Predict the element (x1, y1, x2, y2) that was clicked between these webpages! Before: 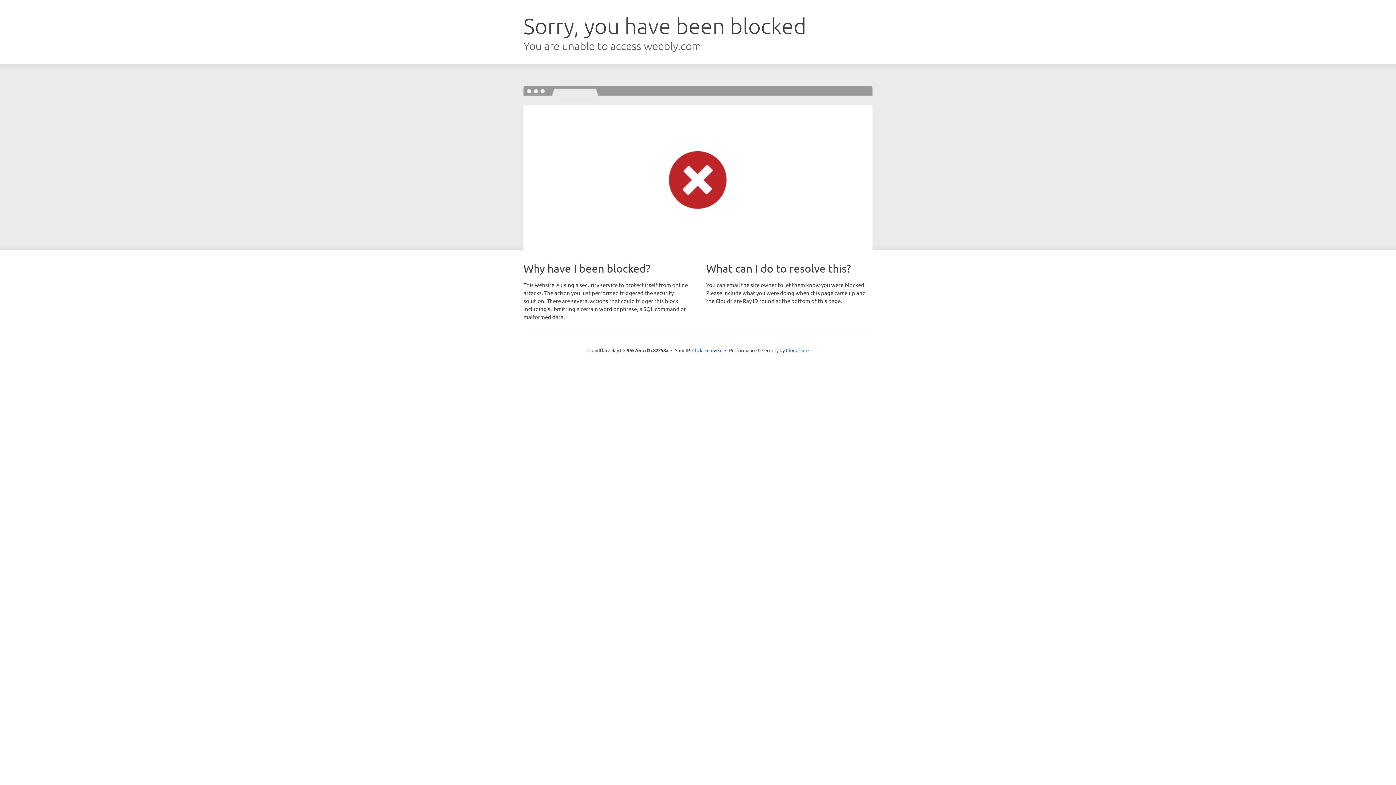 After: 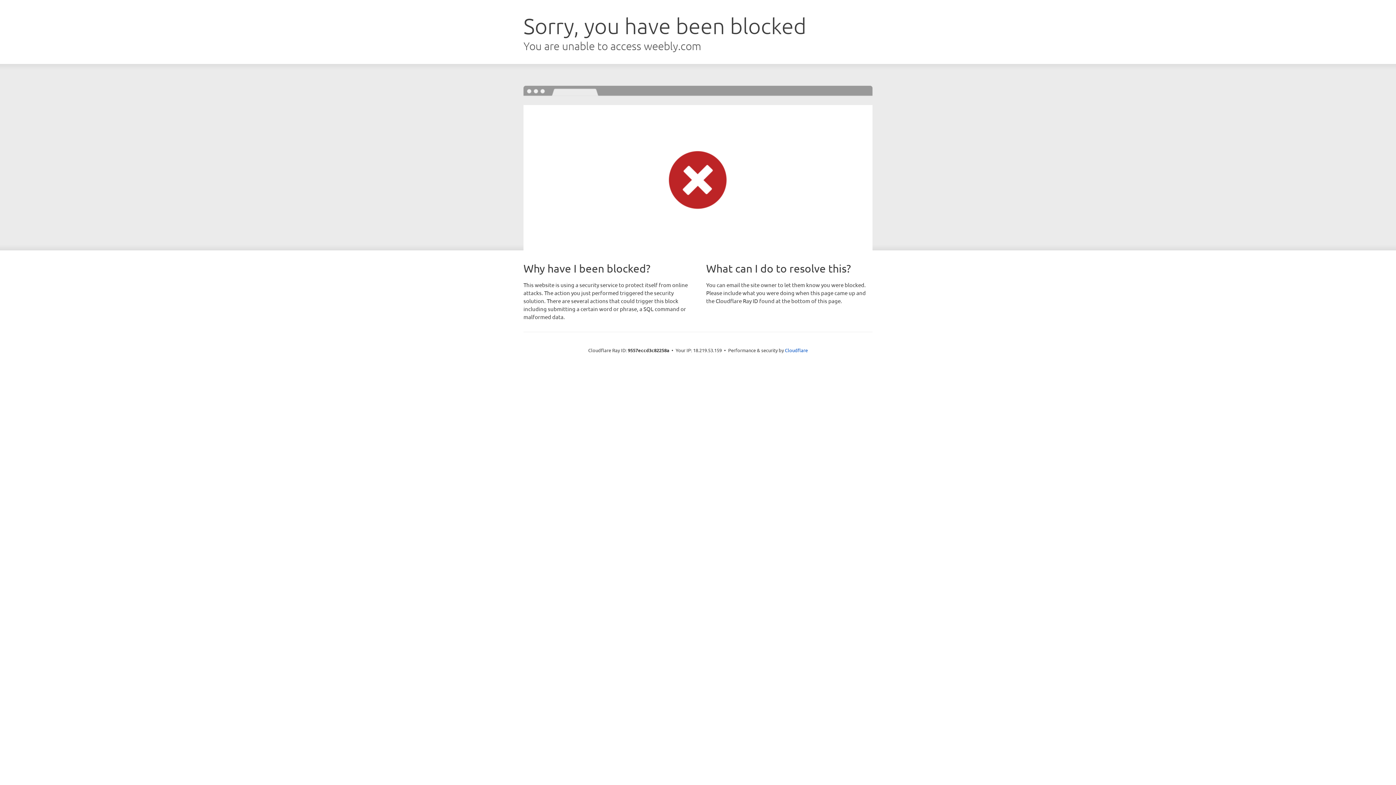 Action: bbox: (692, 346, 722, 353) label: Click to reveal